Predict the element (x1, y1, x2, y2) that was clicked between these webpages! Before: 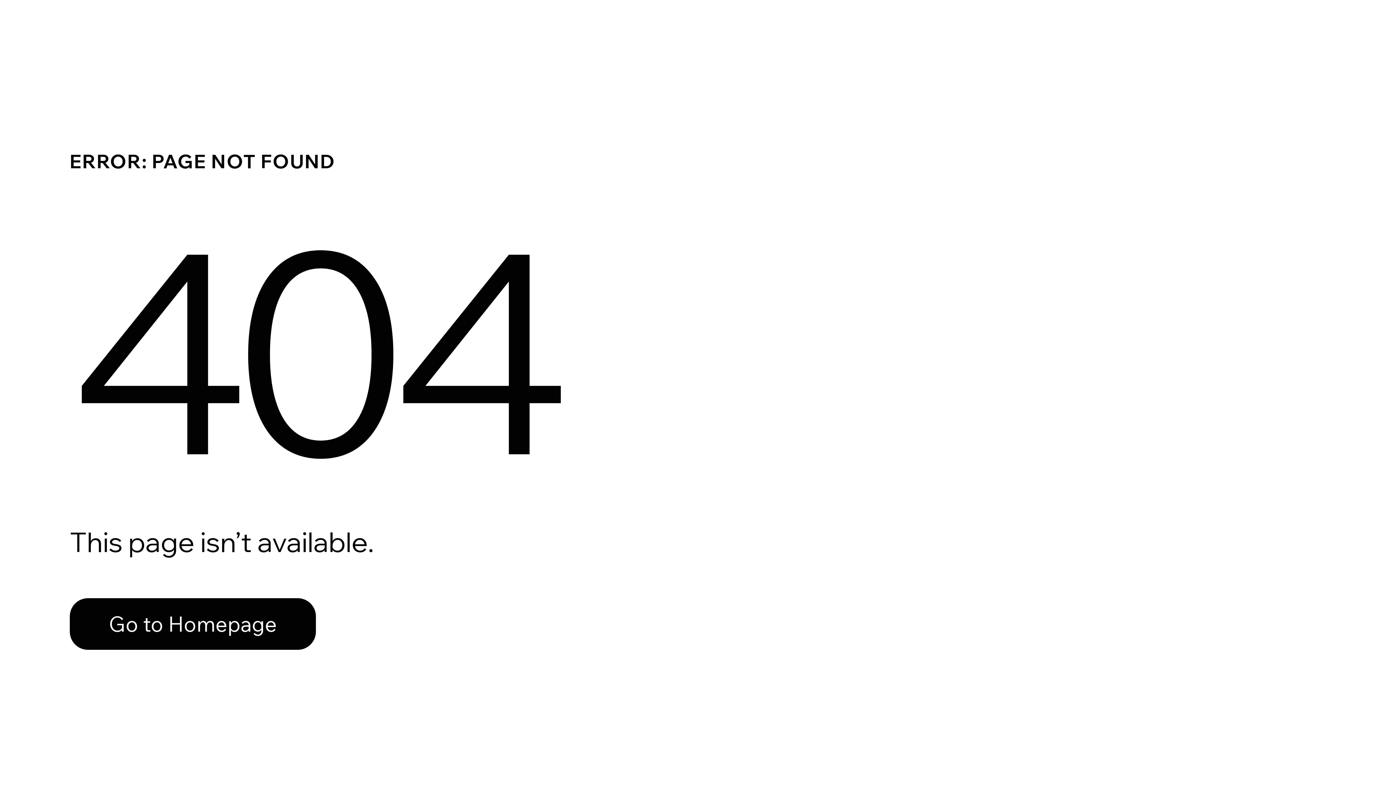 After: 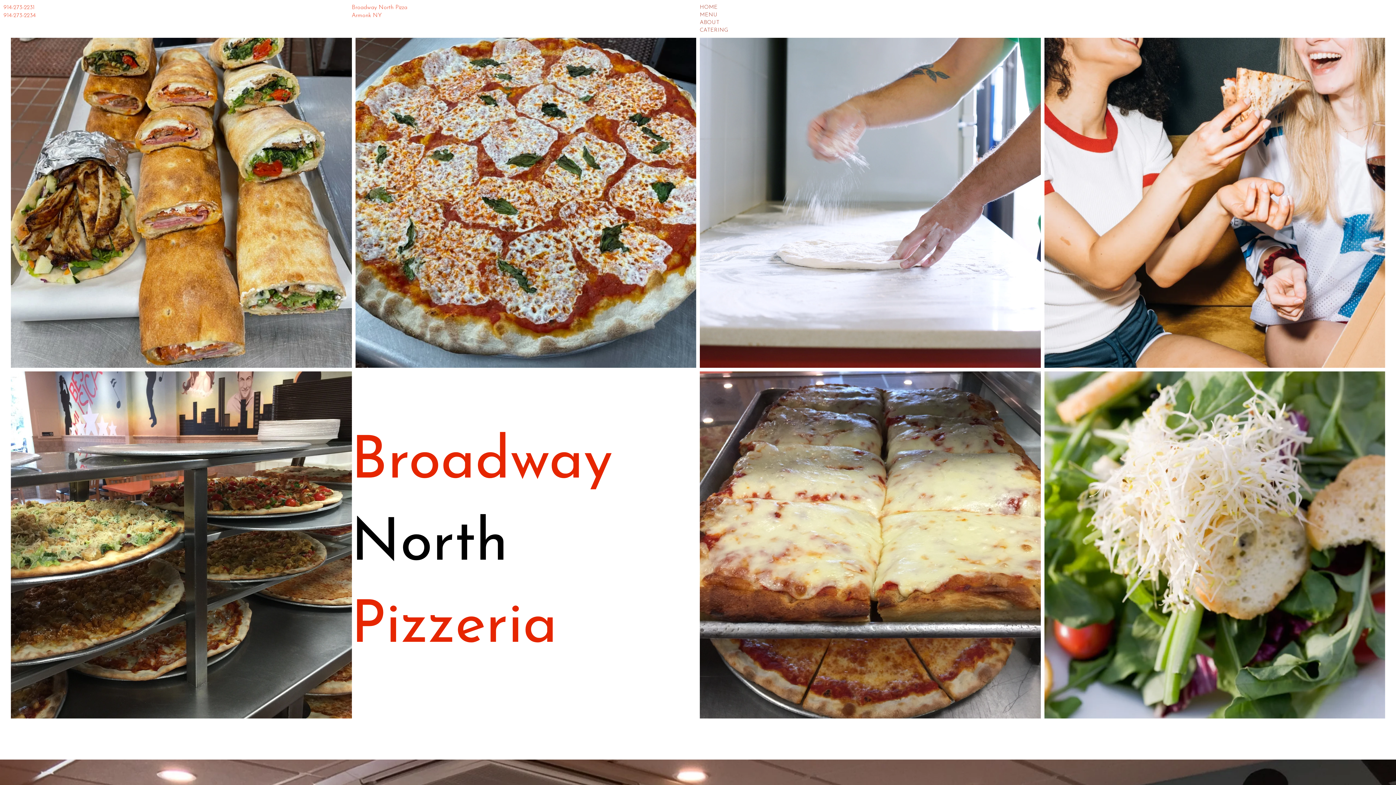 Action: bbox: (69, 582, 768, 659) label: Go to Homepage